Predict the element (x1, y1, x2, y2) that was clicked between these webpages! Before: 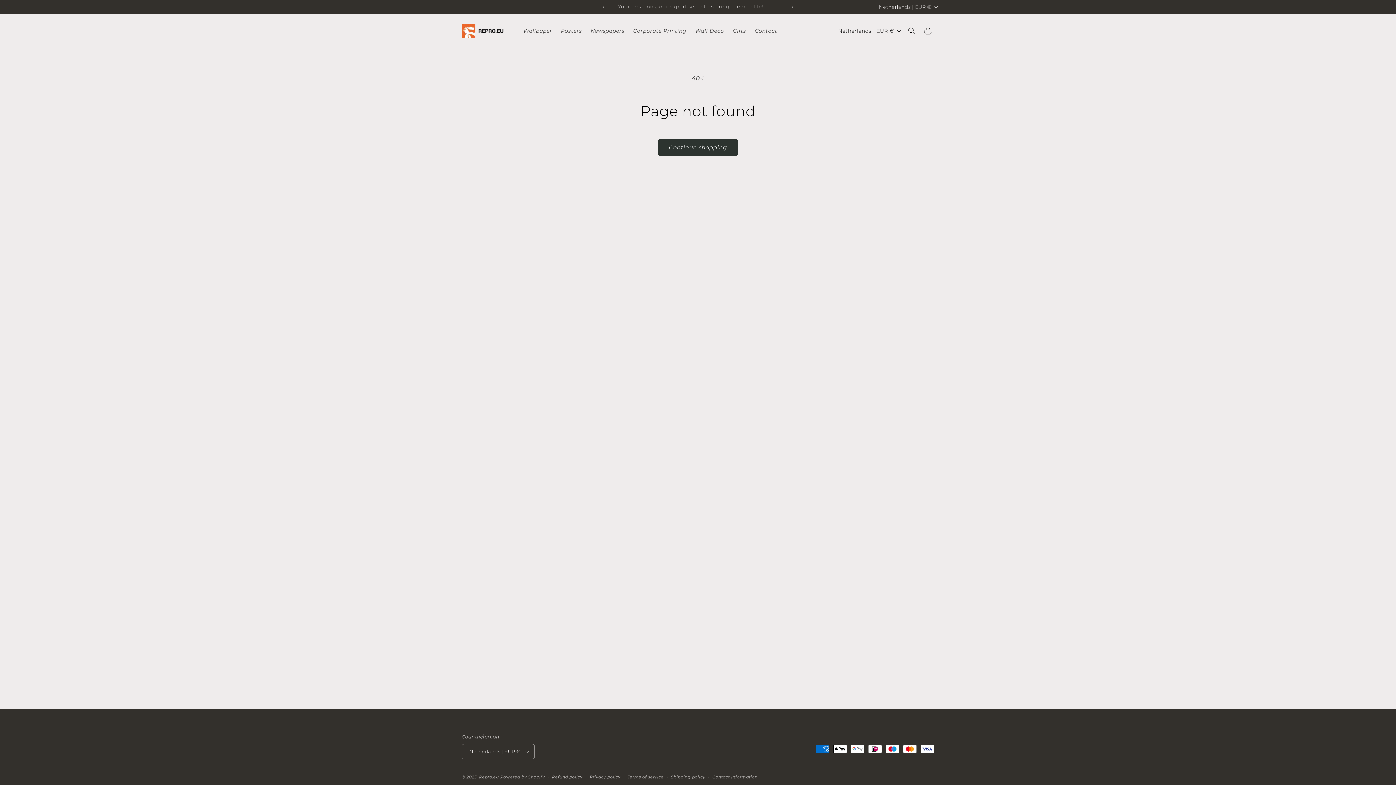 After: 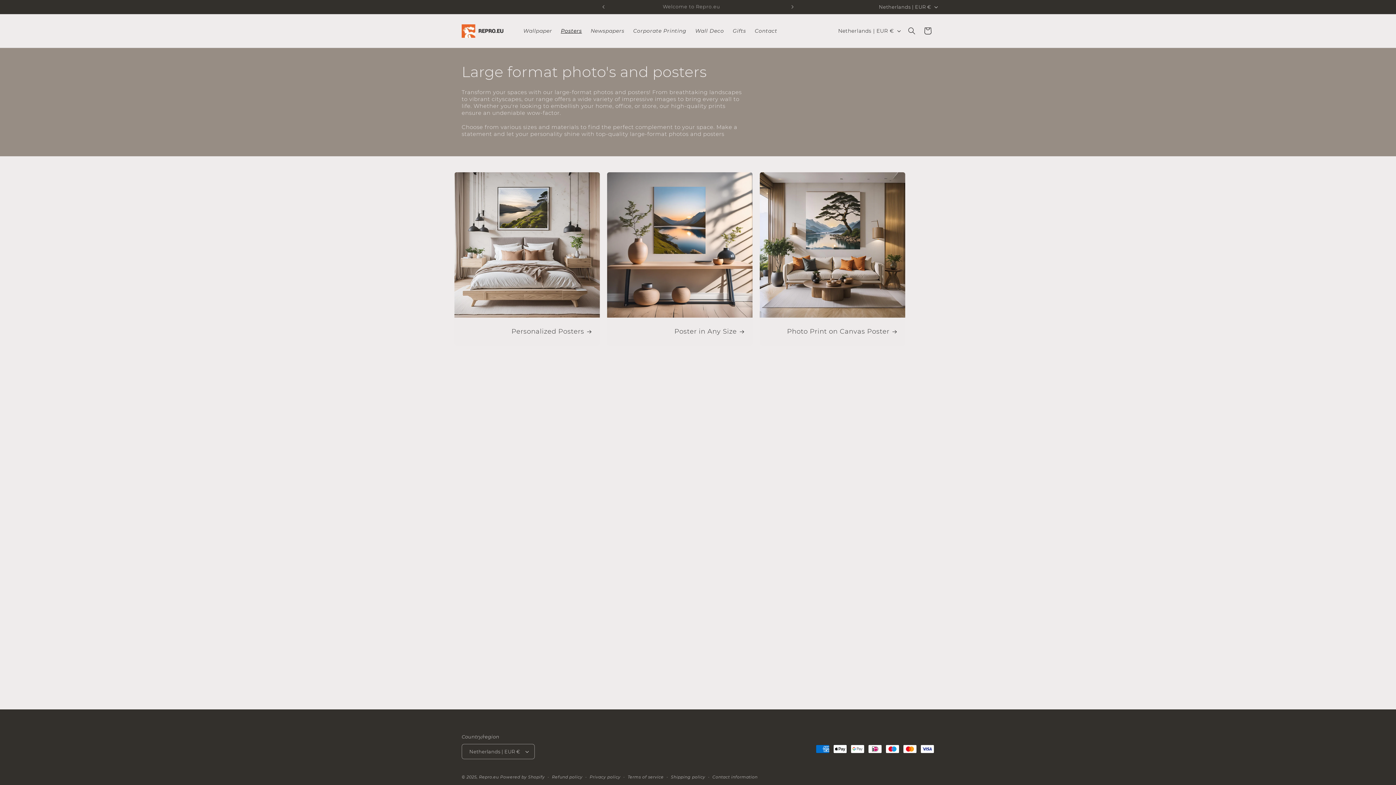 Action: label: Posters bbox: (556, 23, 586, 38)